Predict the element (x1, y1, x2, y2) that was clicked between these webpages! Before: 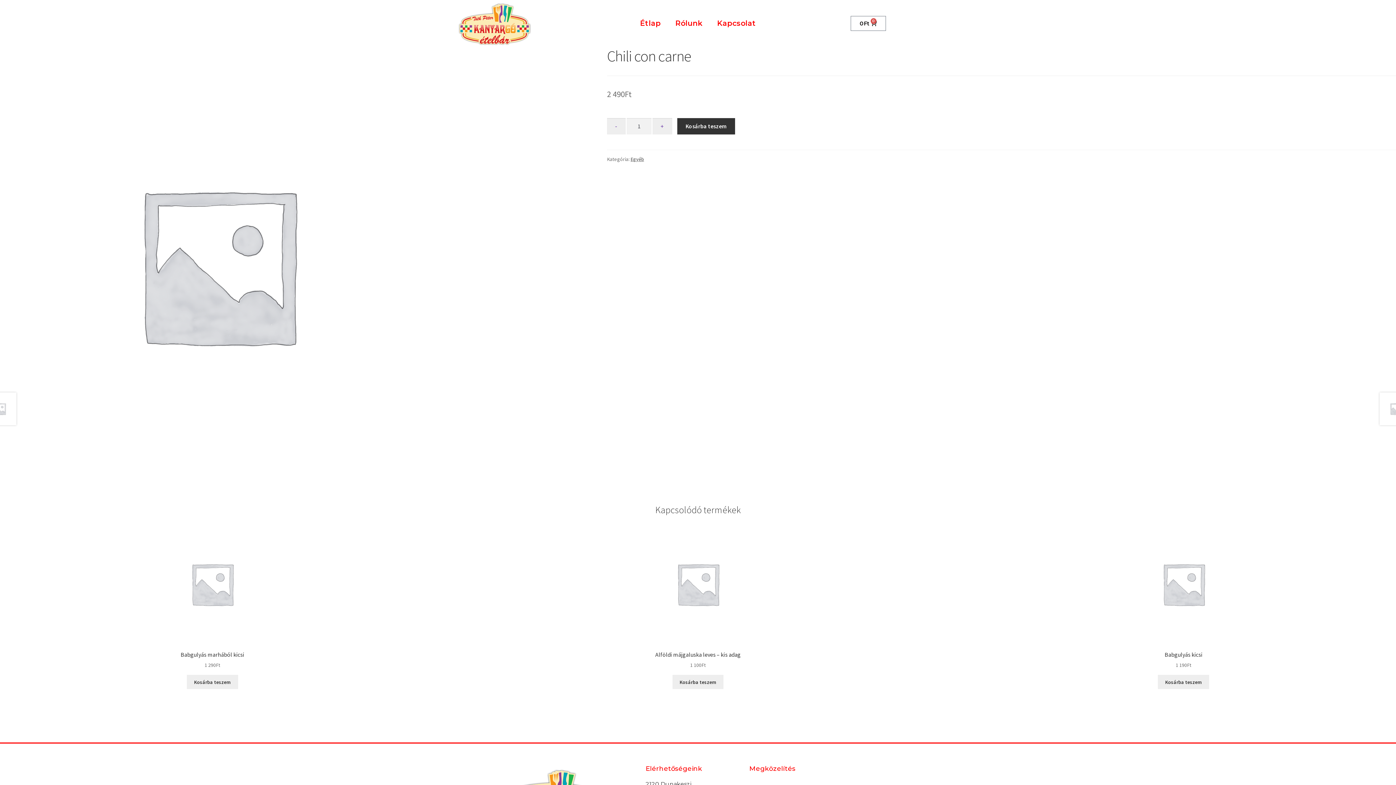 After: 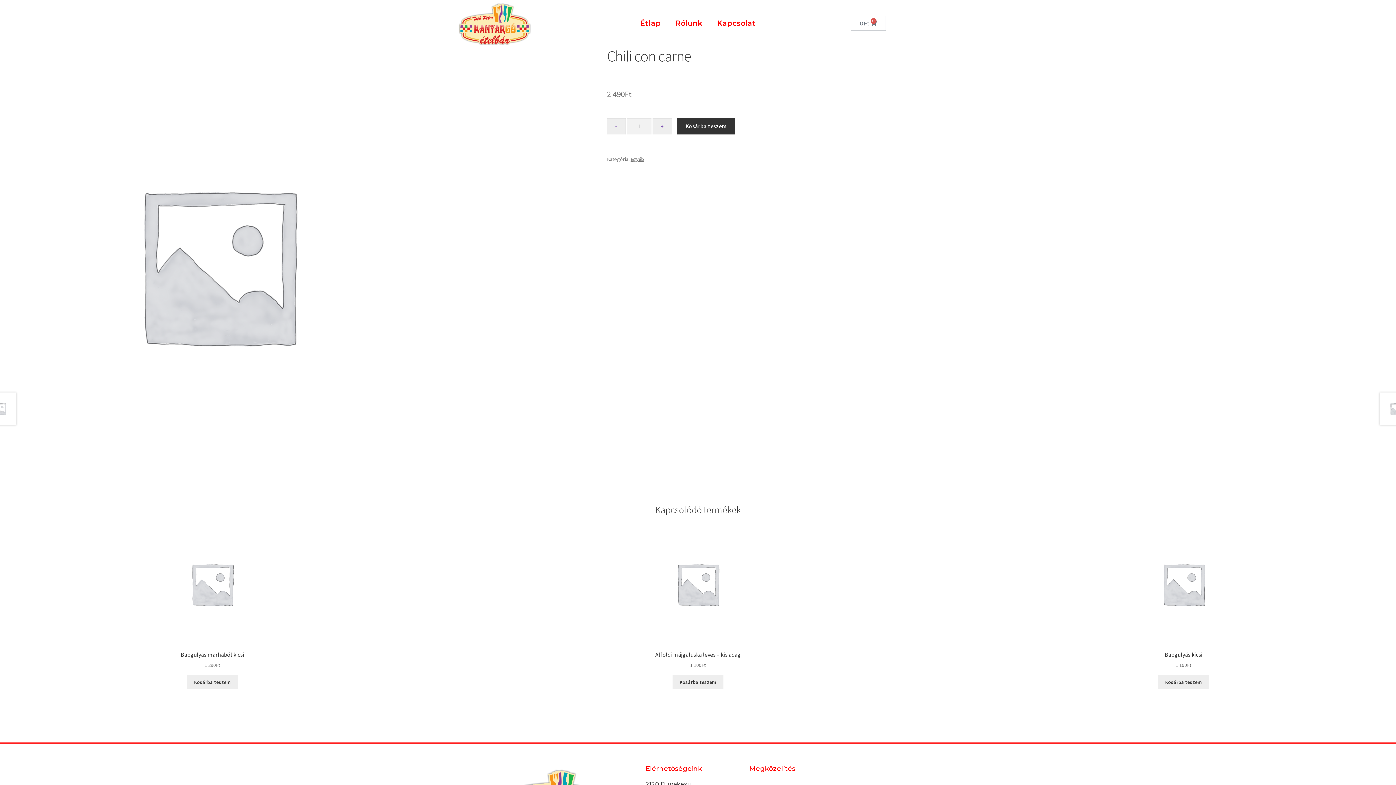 Action: bbox: (850, 15, 886, 30) label: 0Ft 
0